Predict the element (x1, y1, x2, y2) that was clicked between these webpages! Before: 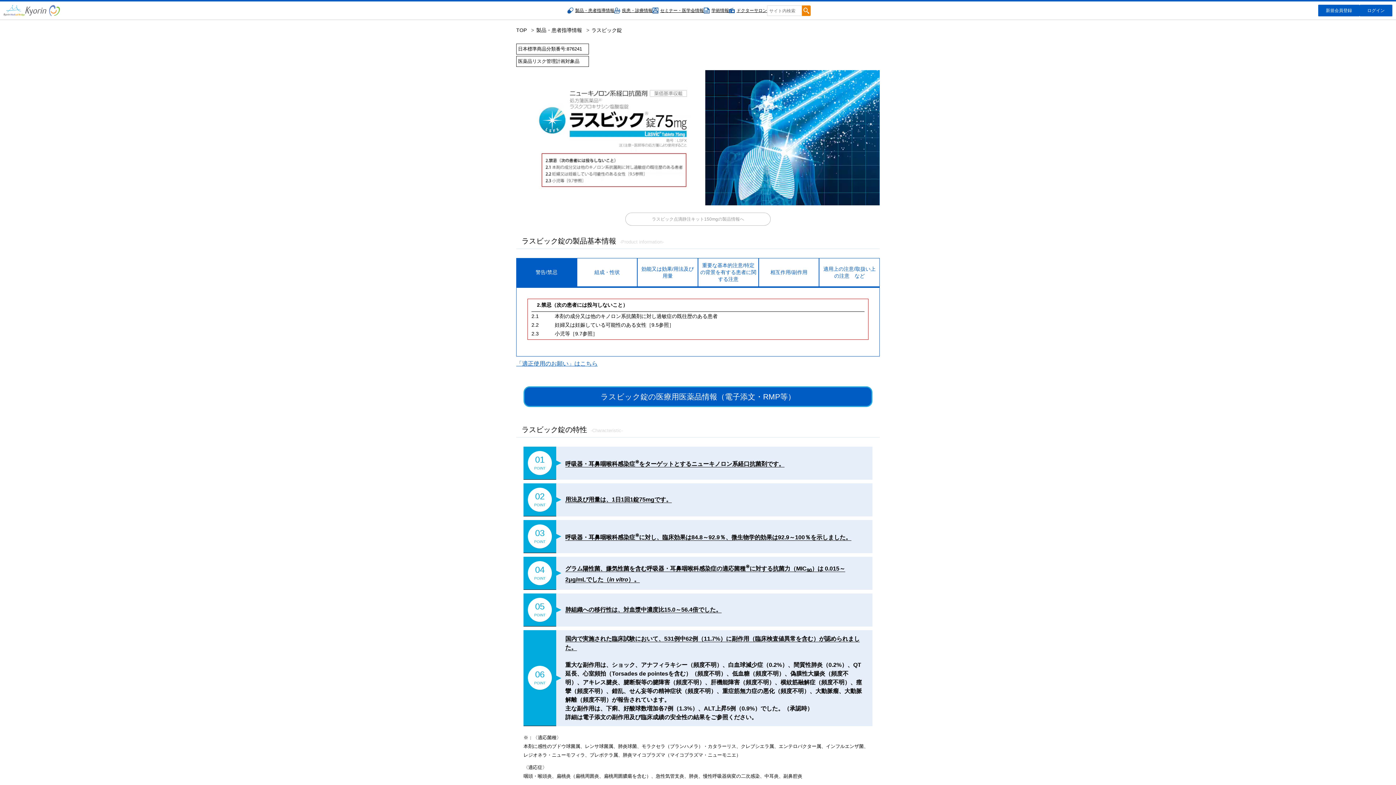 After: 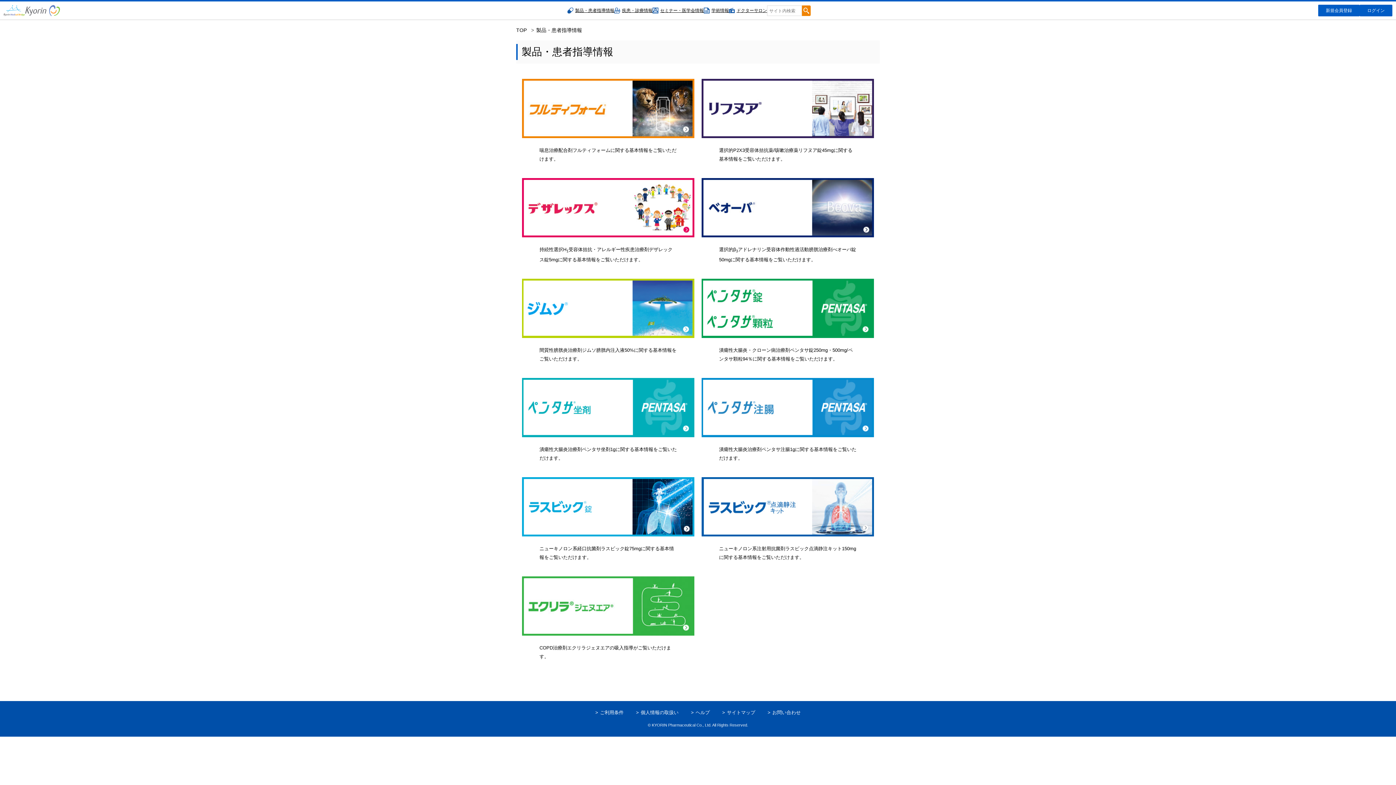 Action: bbox: (575, 6, 614, 14) label: 製品・患者指導情報